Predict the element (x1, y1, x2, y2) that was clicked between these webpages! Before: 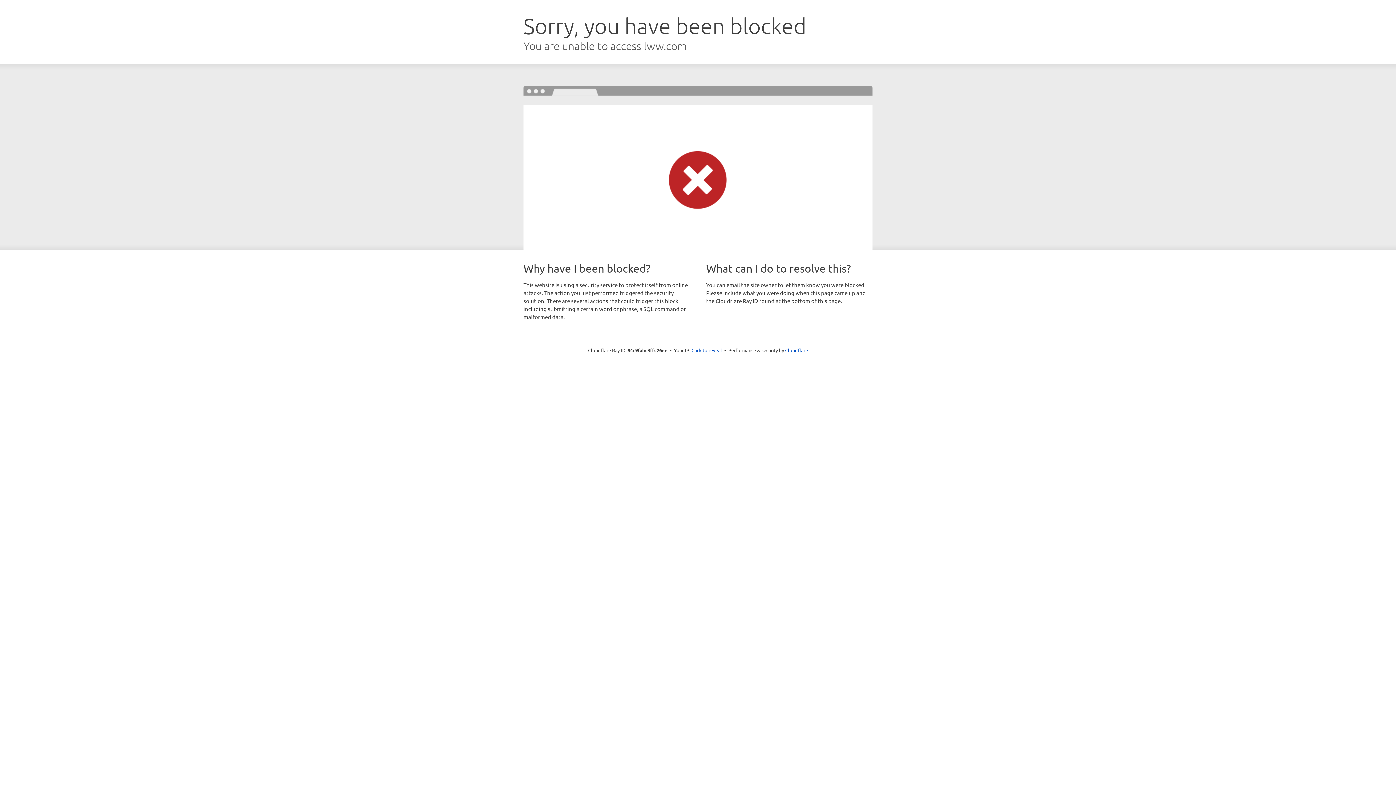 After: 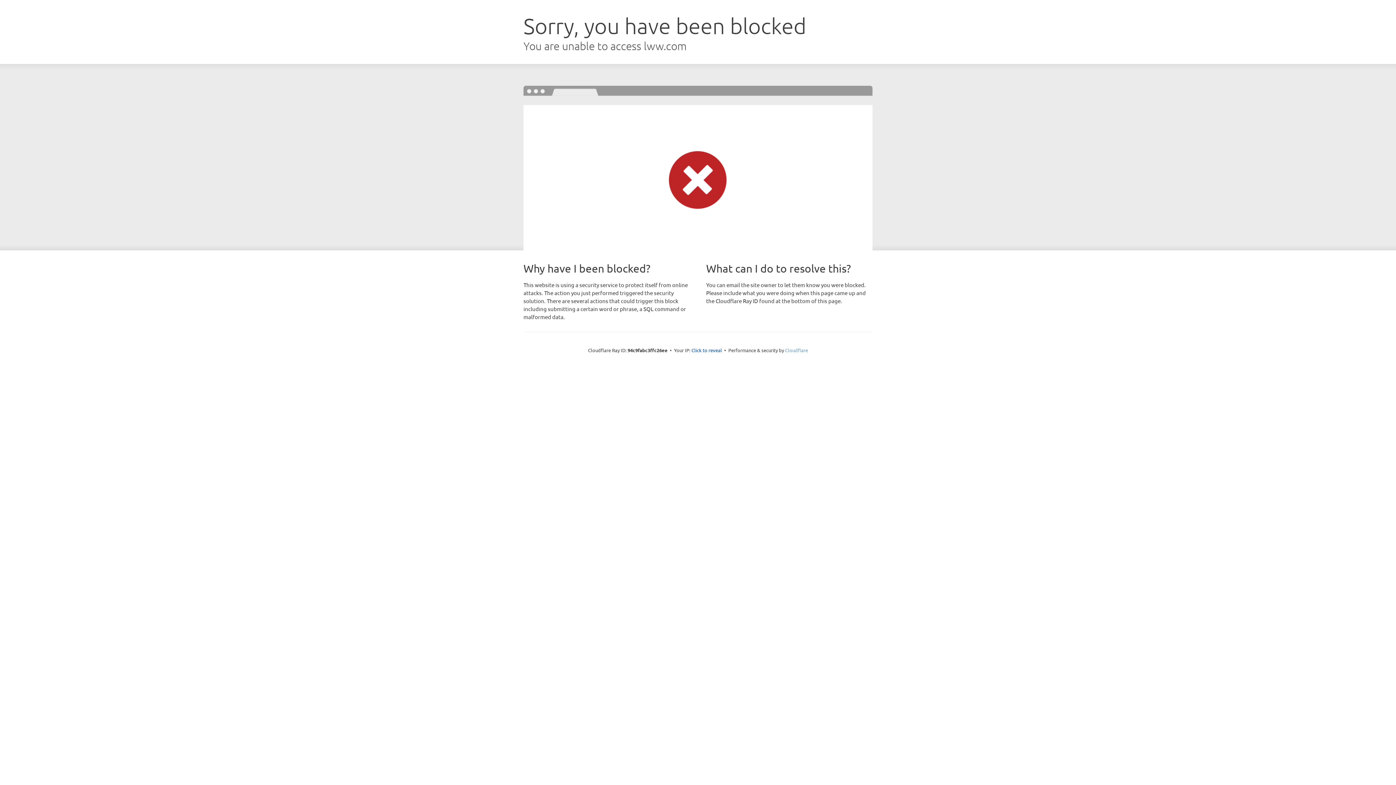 Action: label: Cloudflare bbox: (785, 347, 808, 353)